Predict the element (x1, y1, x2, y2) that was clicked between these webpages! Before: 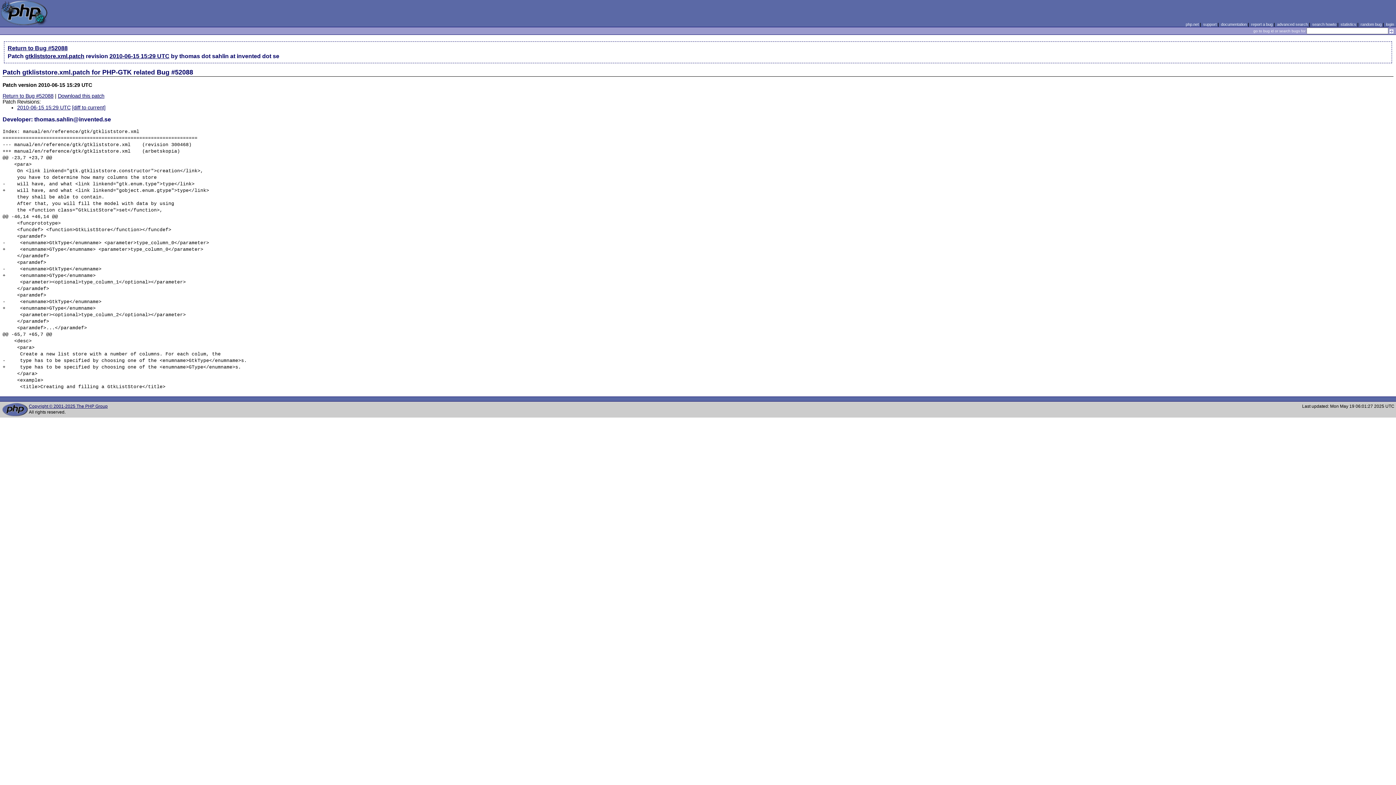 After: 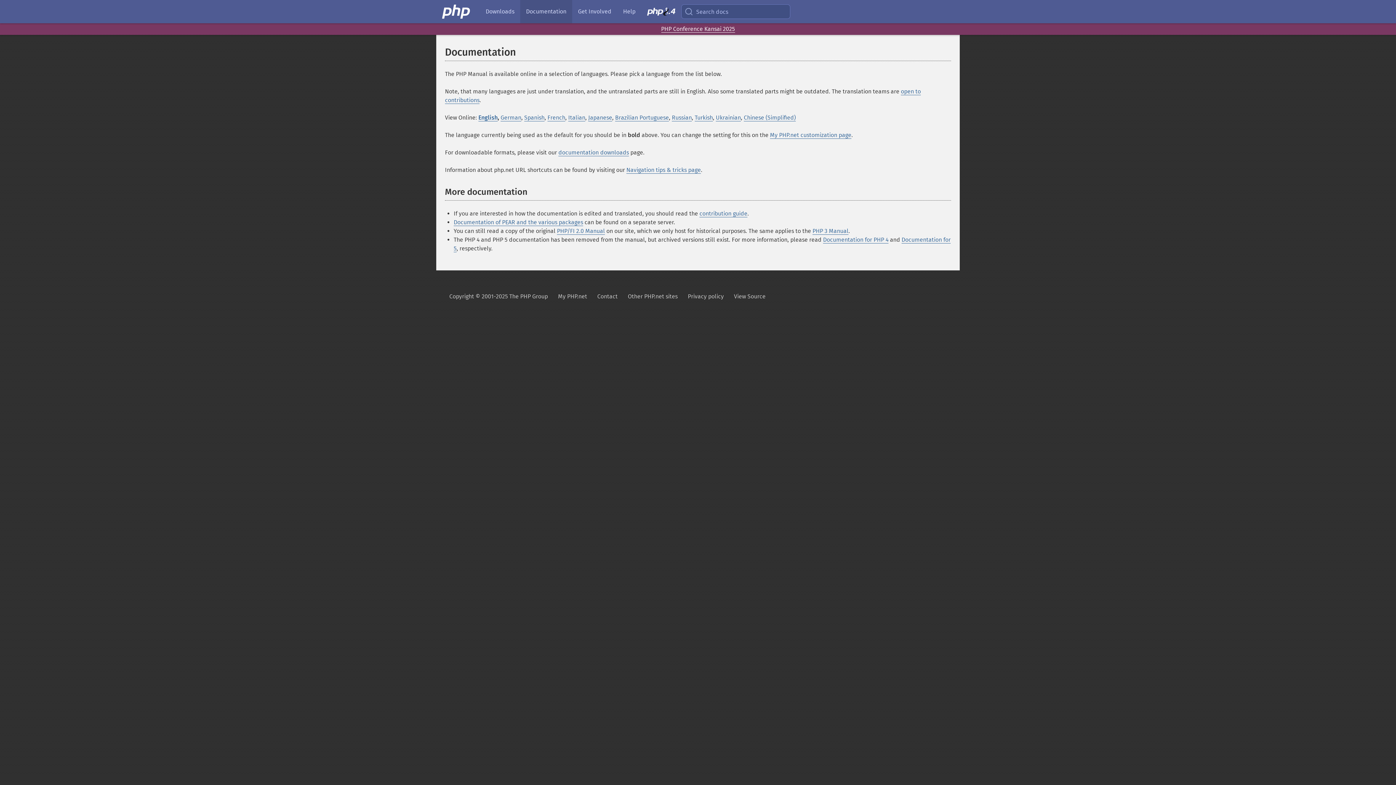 Action: bbox: (1221, 22, 1247, 26) label: documentation